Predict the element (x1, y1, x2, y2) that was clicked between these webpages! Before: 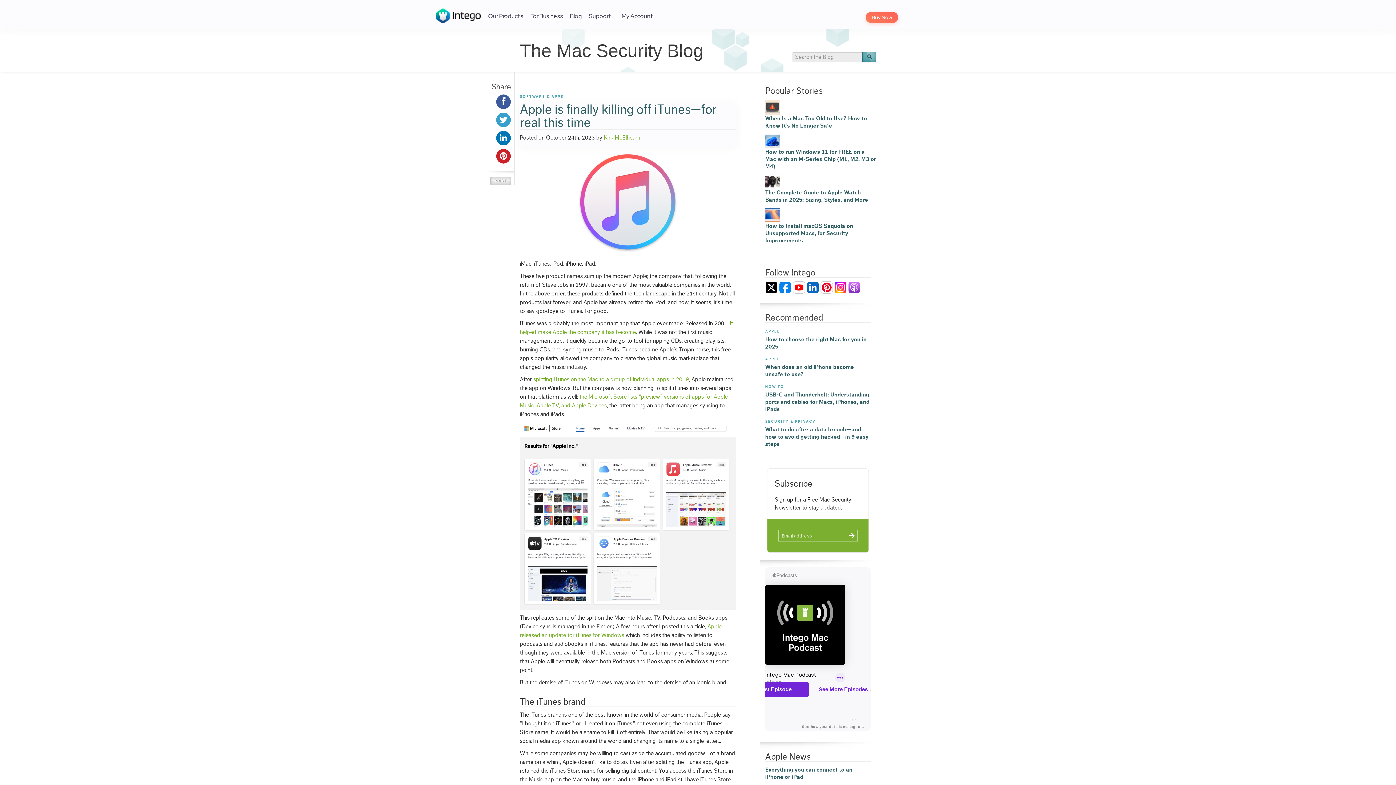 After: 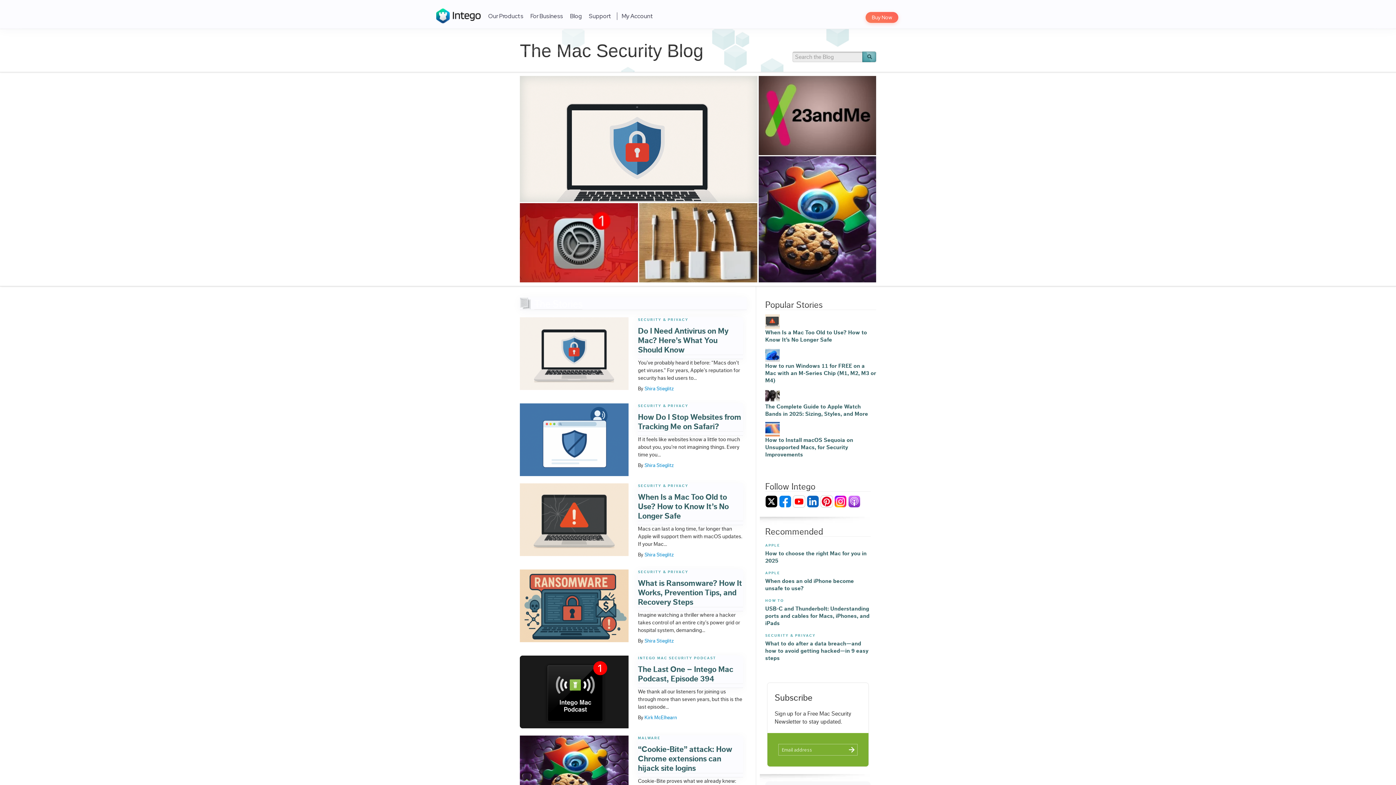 Action: bbox: (570, 7, 582, 24) label: Blog